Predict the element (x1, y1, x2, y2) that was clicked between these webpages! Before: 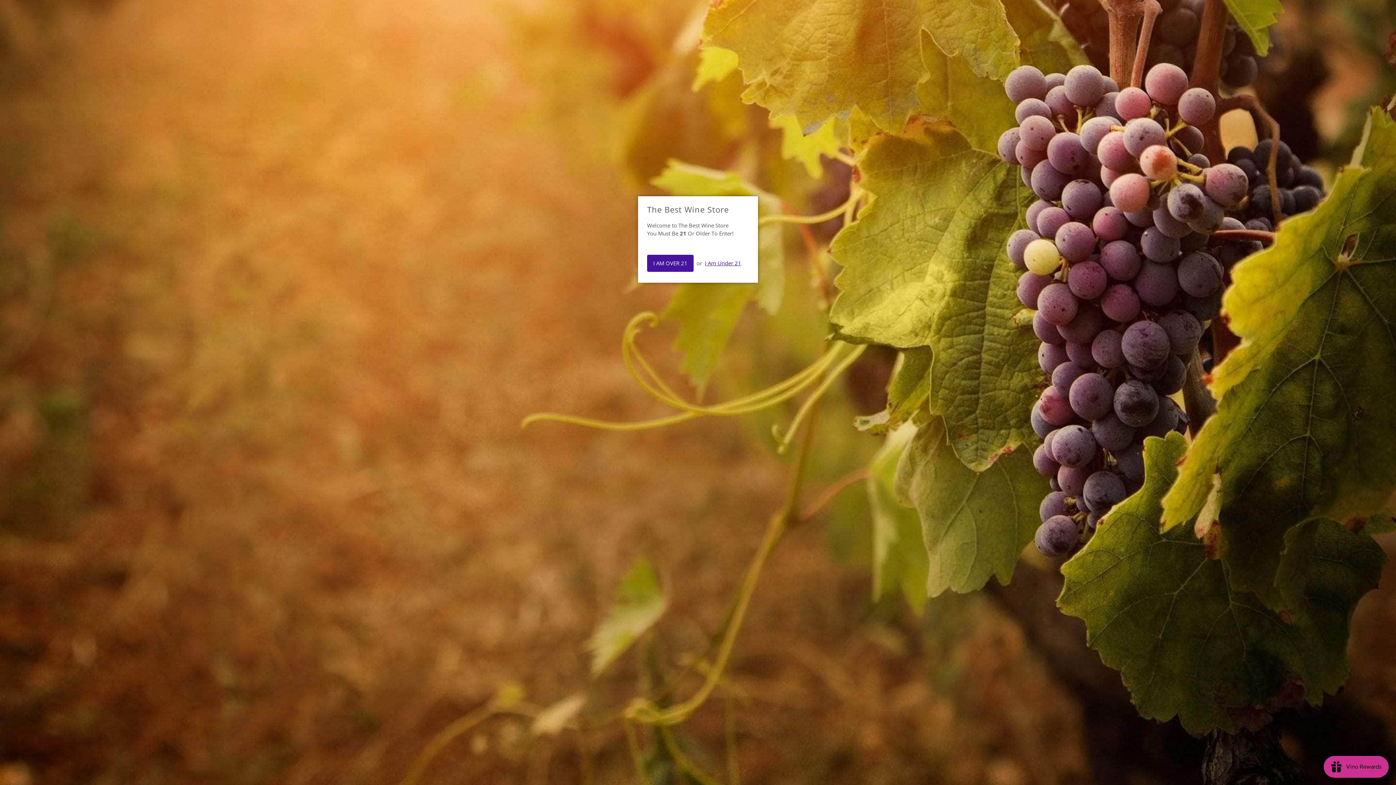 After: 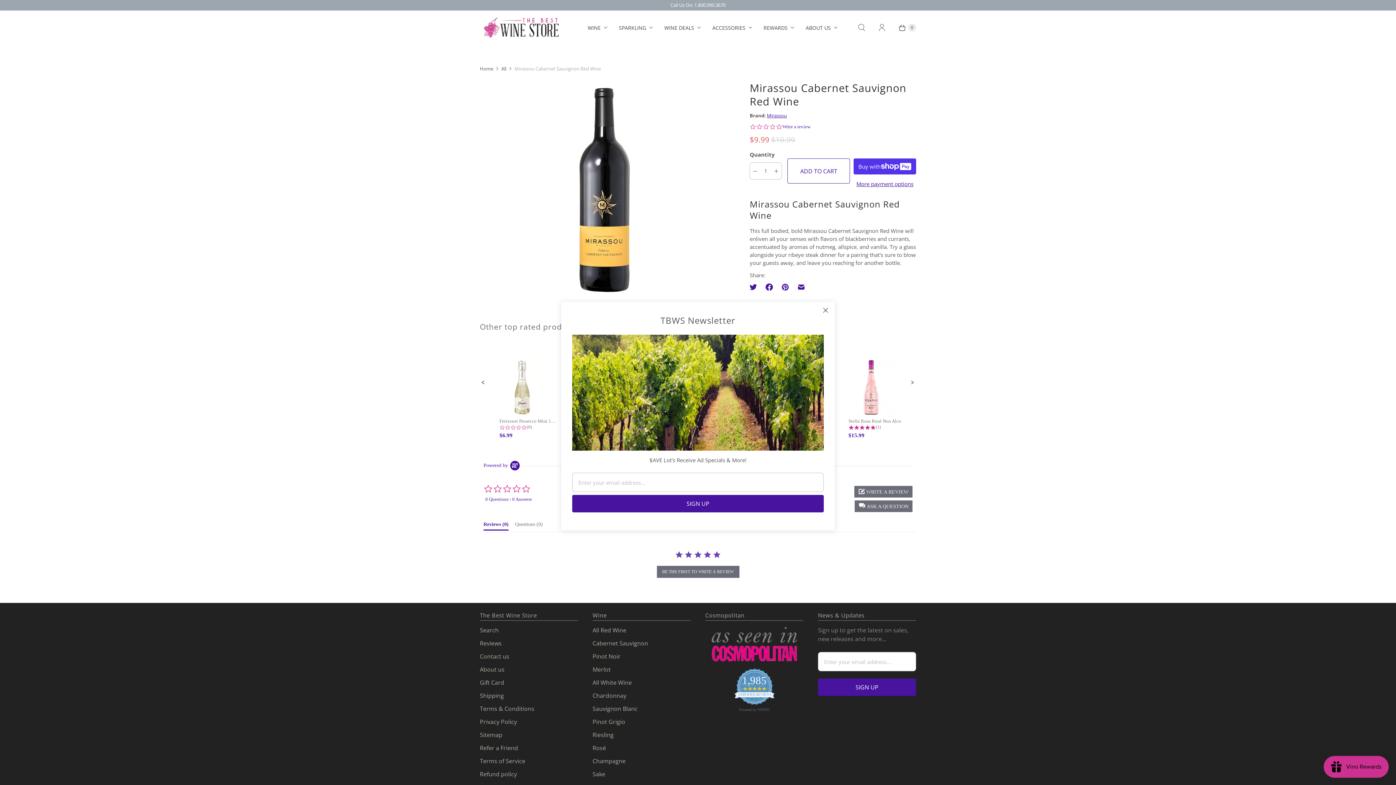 Action: label: I AM OVER 21 bbox: (647, 254, 693, 272)